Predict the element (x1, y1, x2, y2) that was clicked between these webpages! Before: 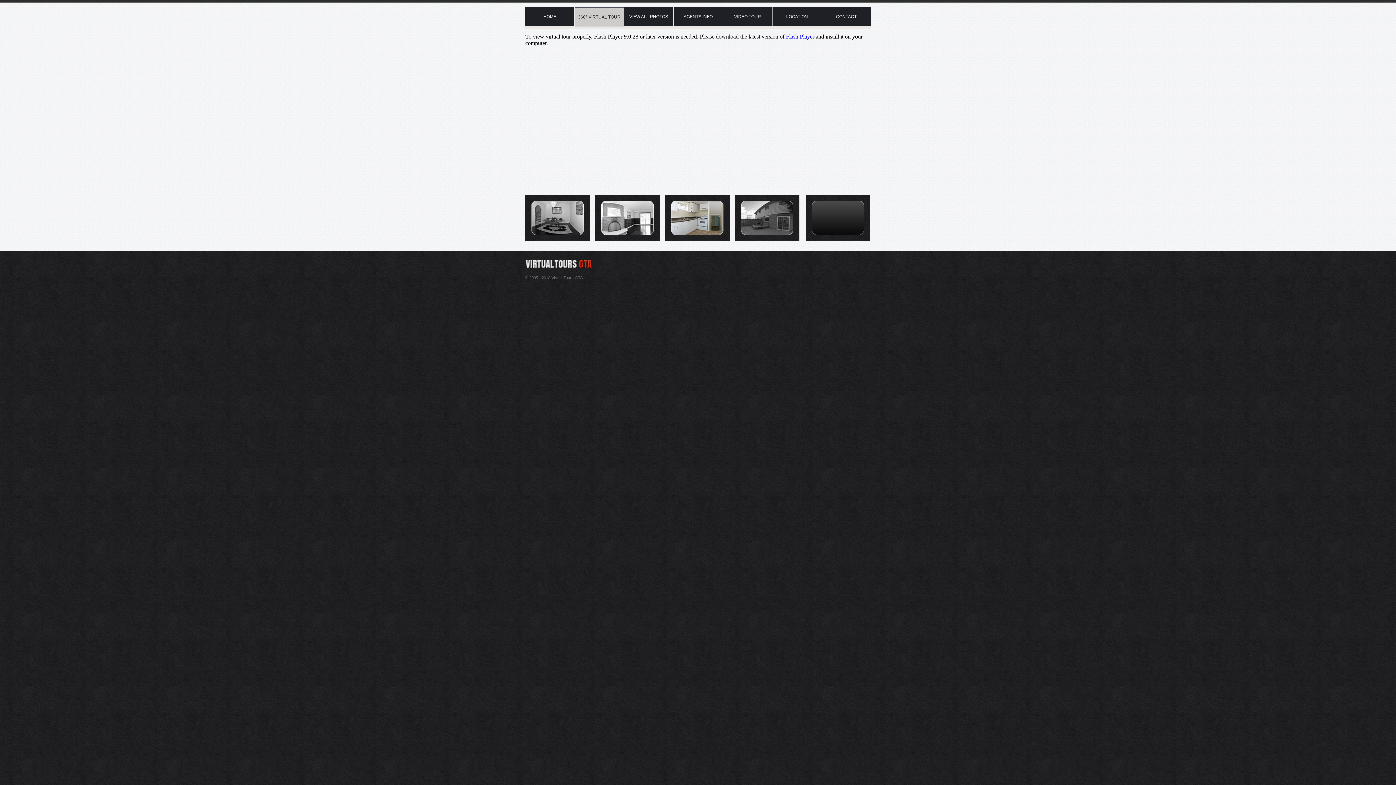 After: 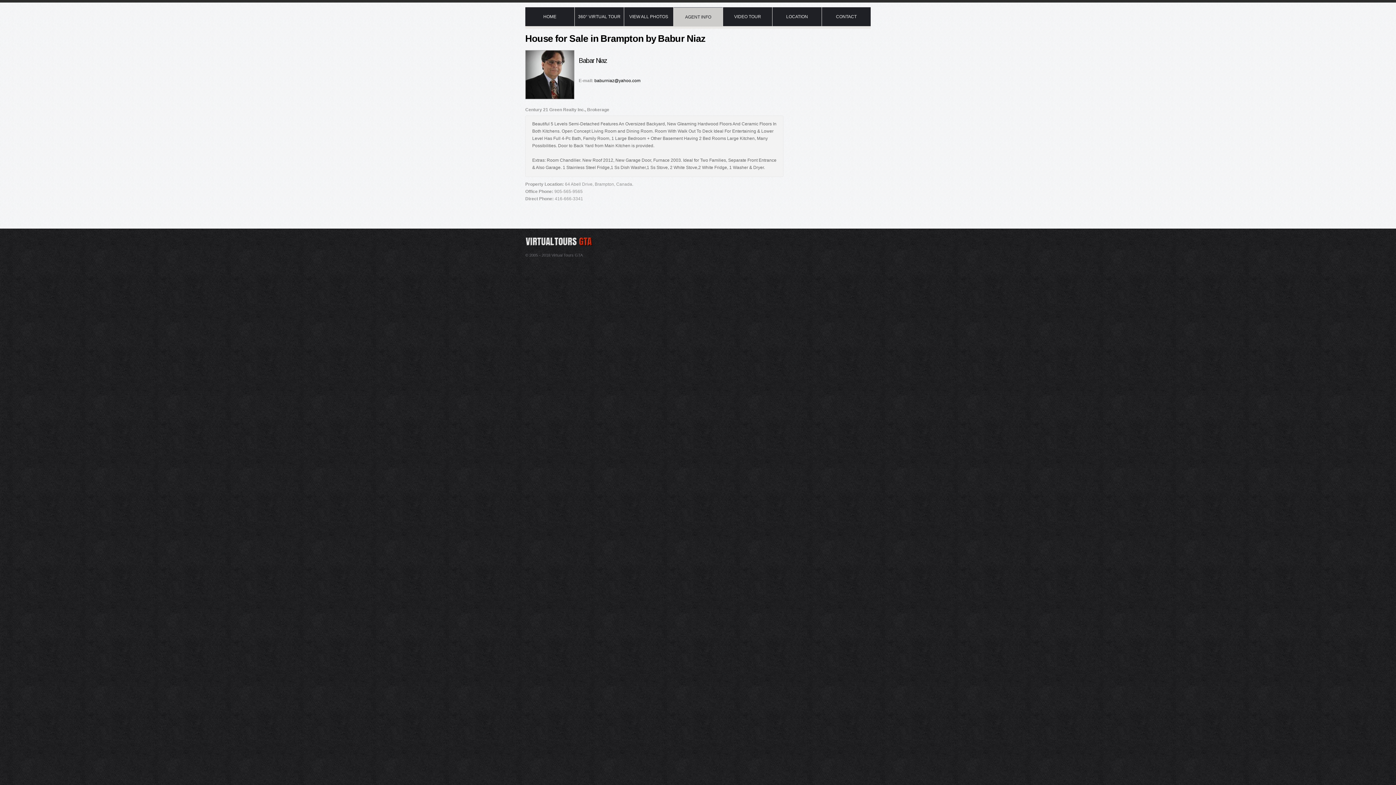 Action: bbox: (673, 7, 722, 26) label: AGENTS INFO